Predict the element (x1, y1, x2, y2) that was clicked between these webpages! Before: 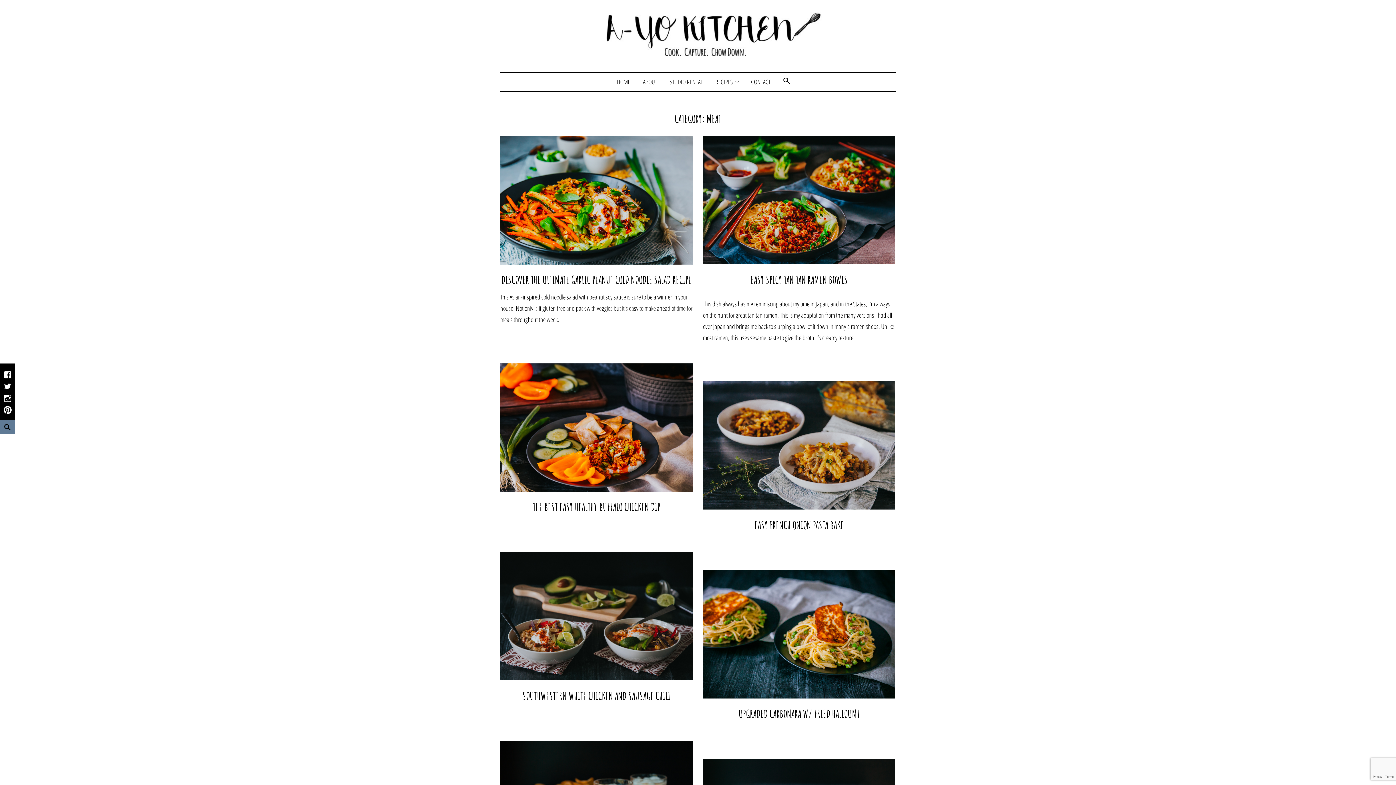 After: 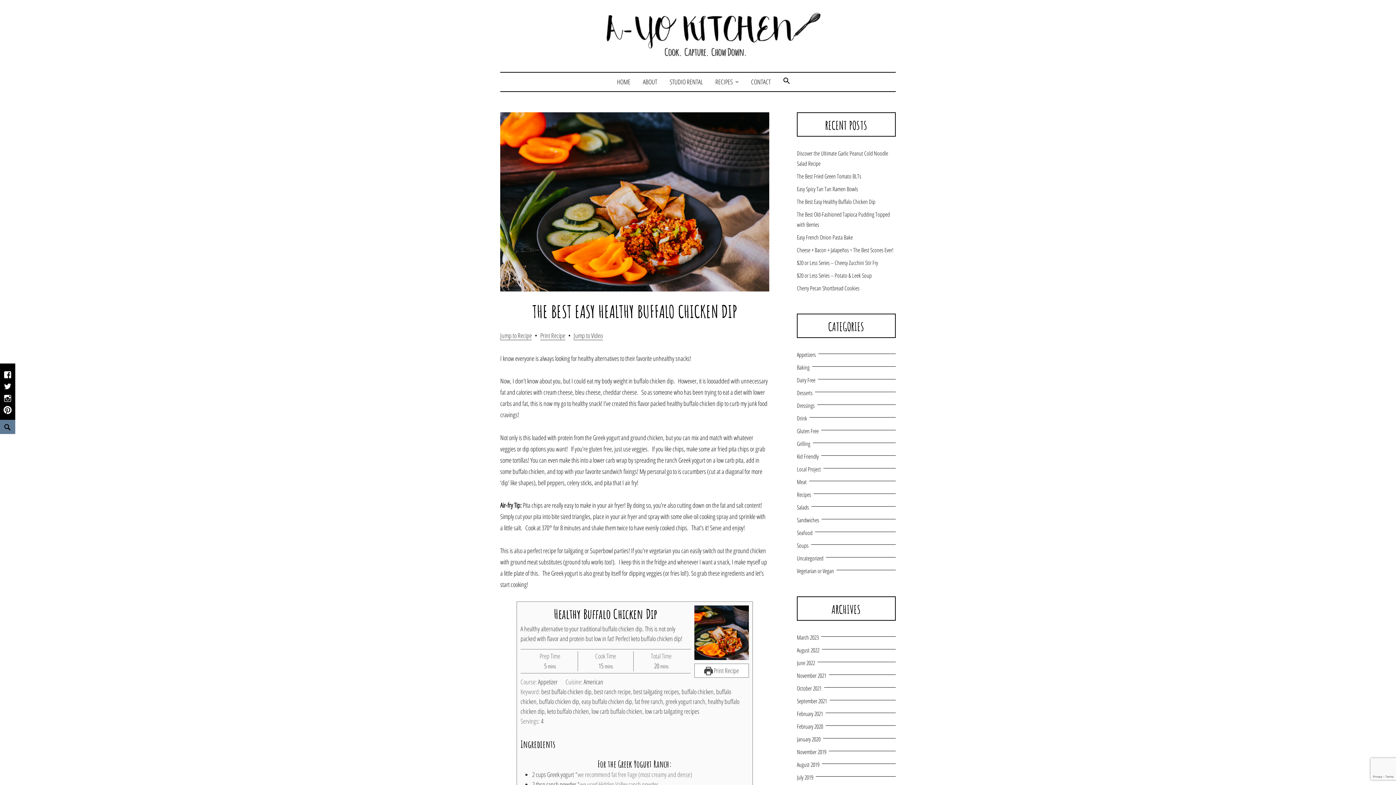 Action: label: THE BEST EASY HEALTHY BUFFALO CHICKEN DIP bbox: (532, 500, 660, 513)